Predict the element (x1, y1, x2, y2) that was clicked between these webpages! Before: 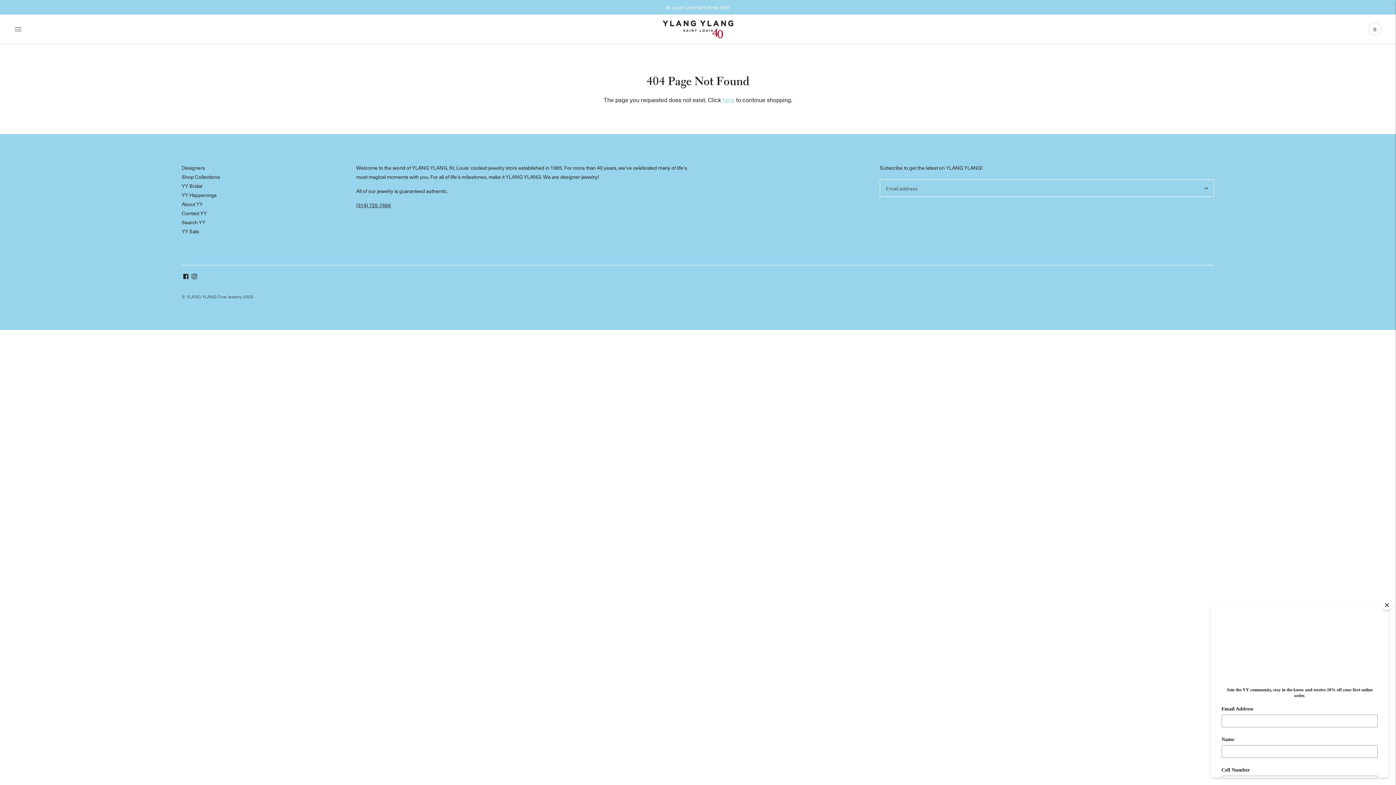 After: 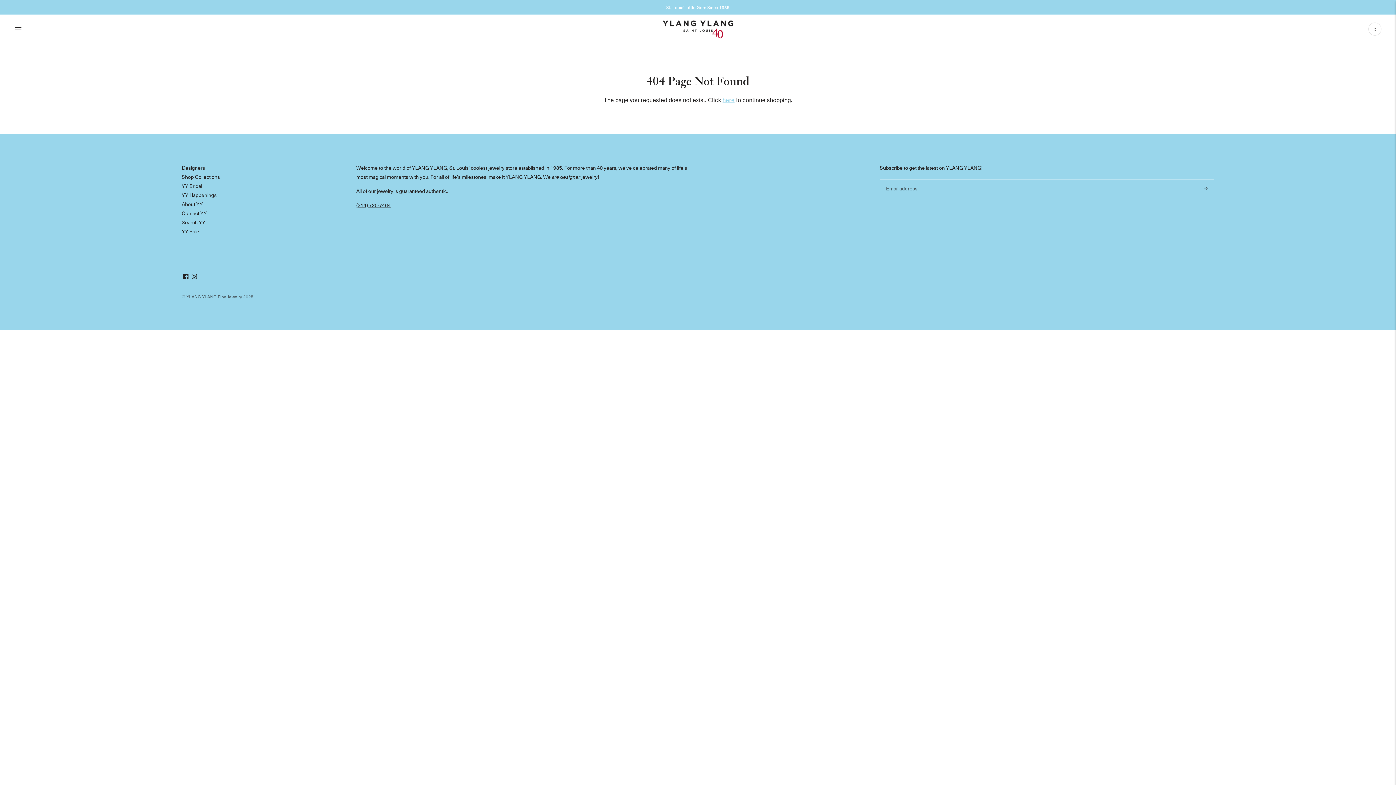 Action: bbox: (1381, 600, 1392, 610) label: Close